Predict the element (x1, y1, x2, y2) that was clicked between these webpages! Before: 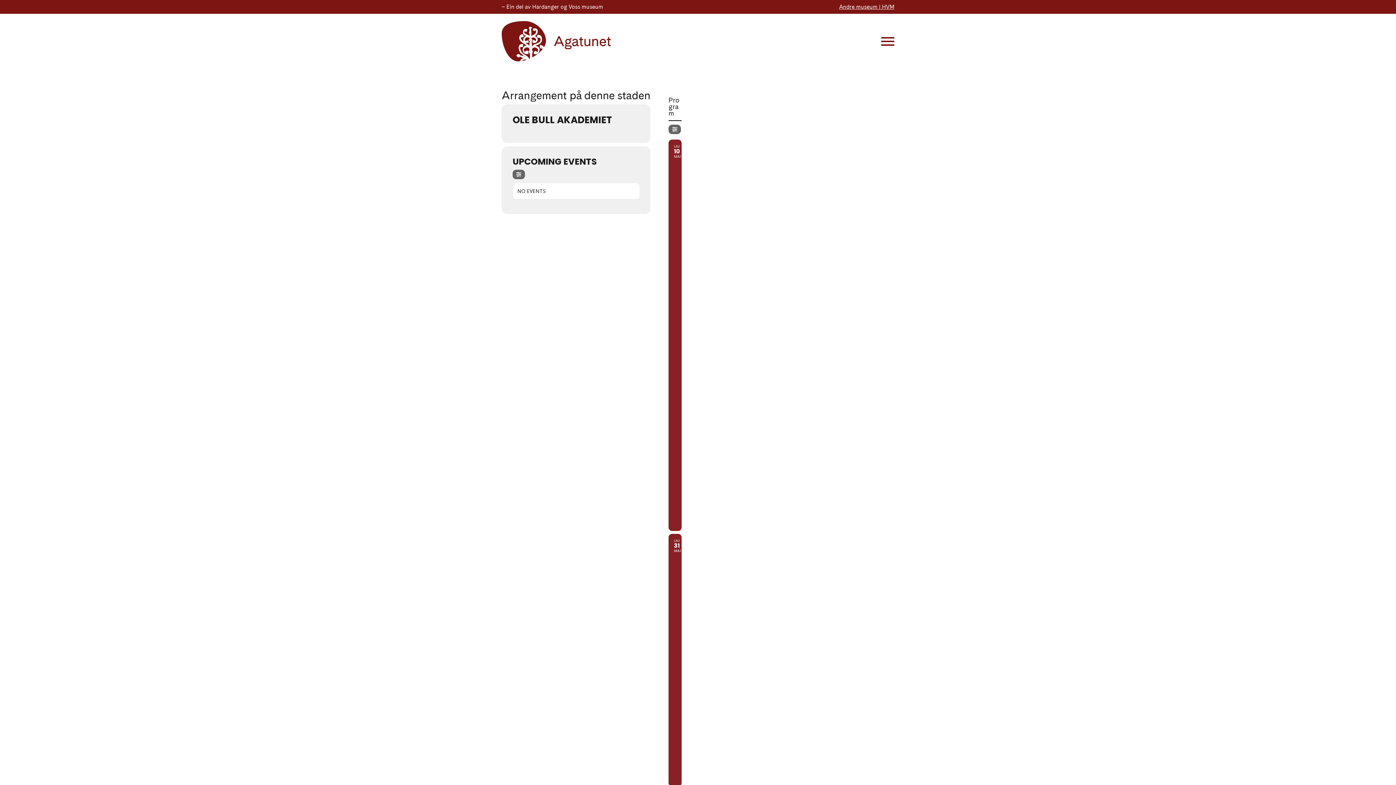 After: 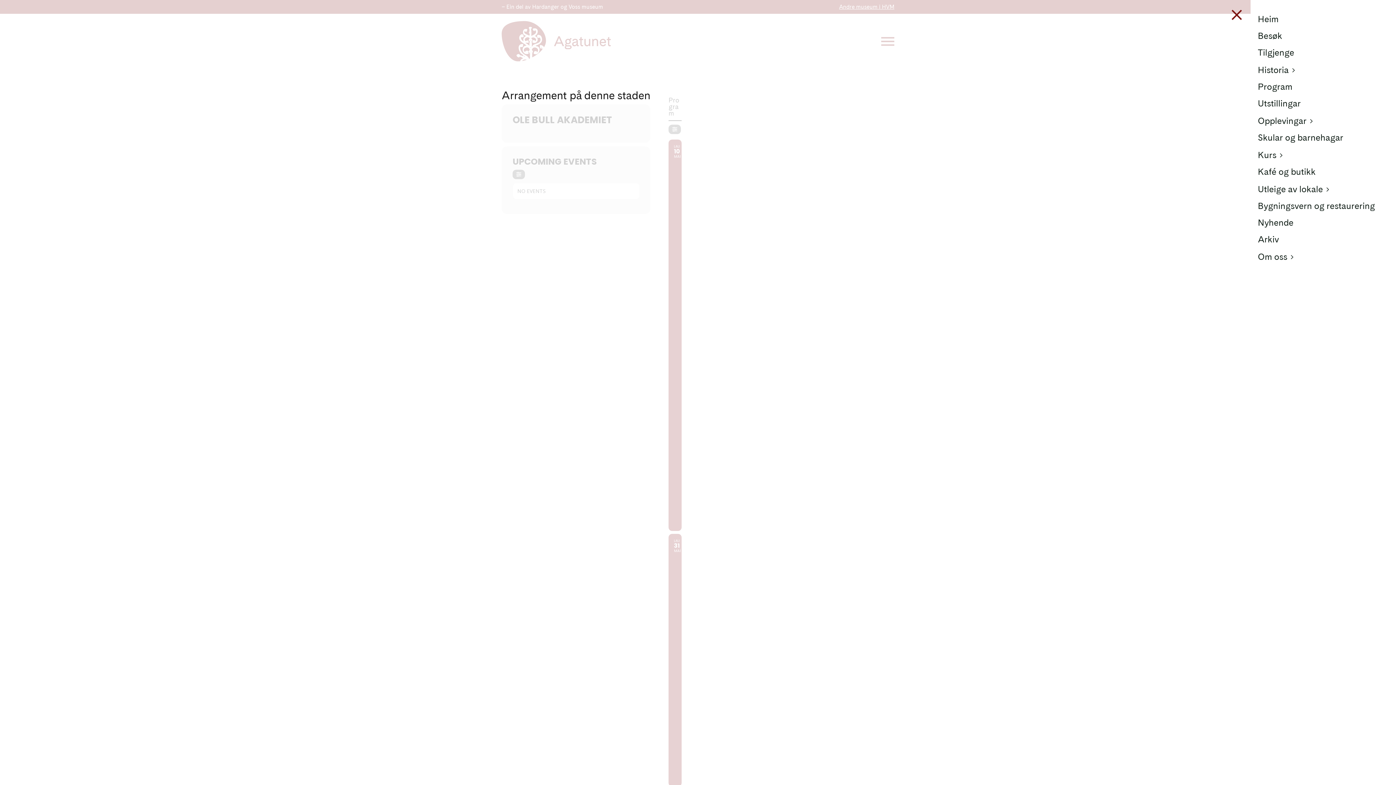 Action: bbox: (881, 35, 894, 47)